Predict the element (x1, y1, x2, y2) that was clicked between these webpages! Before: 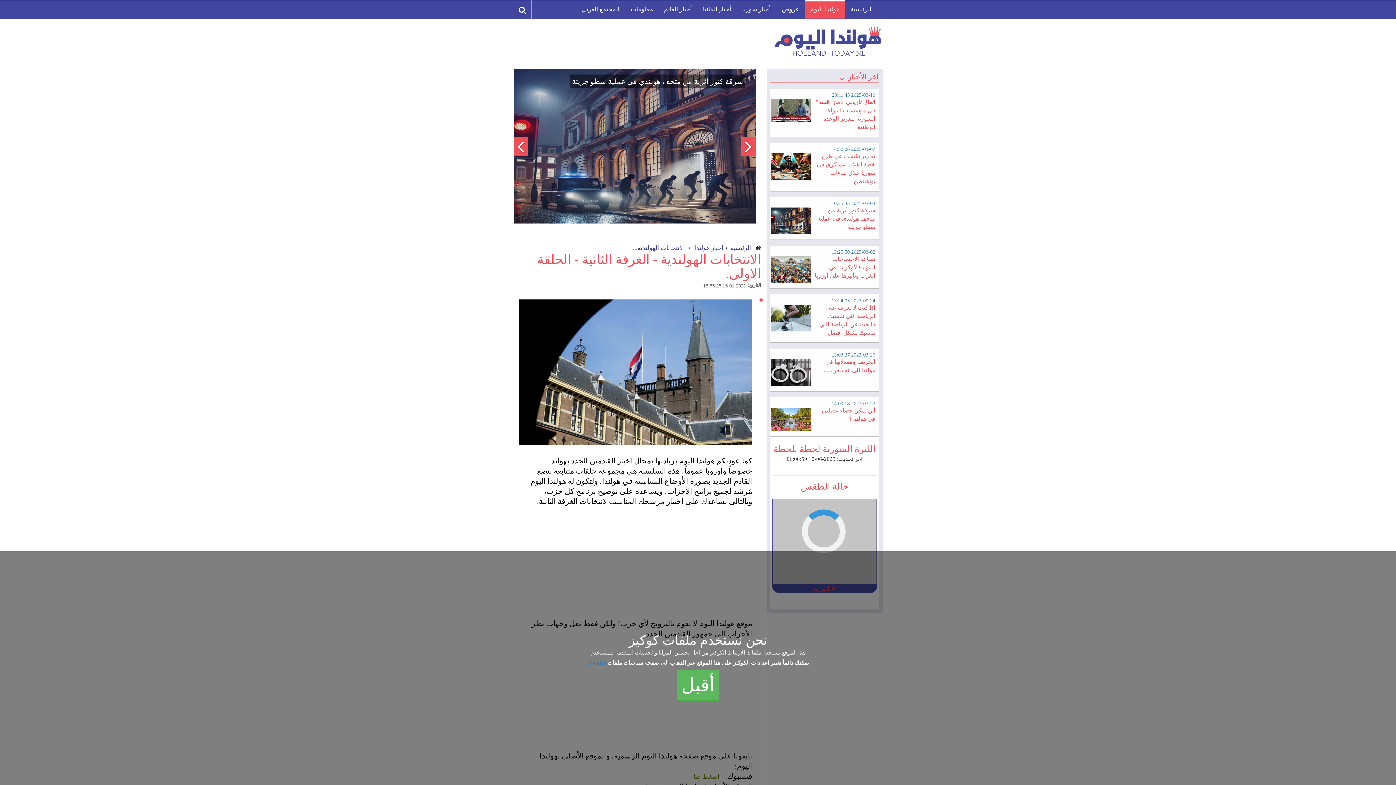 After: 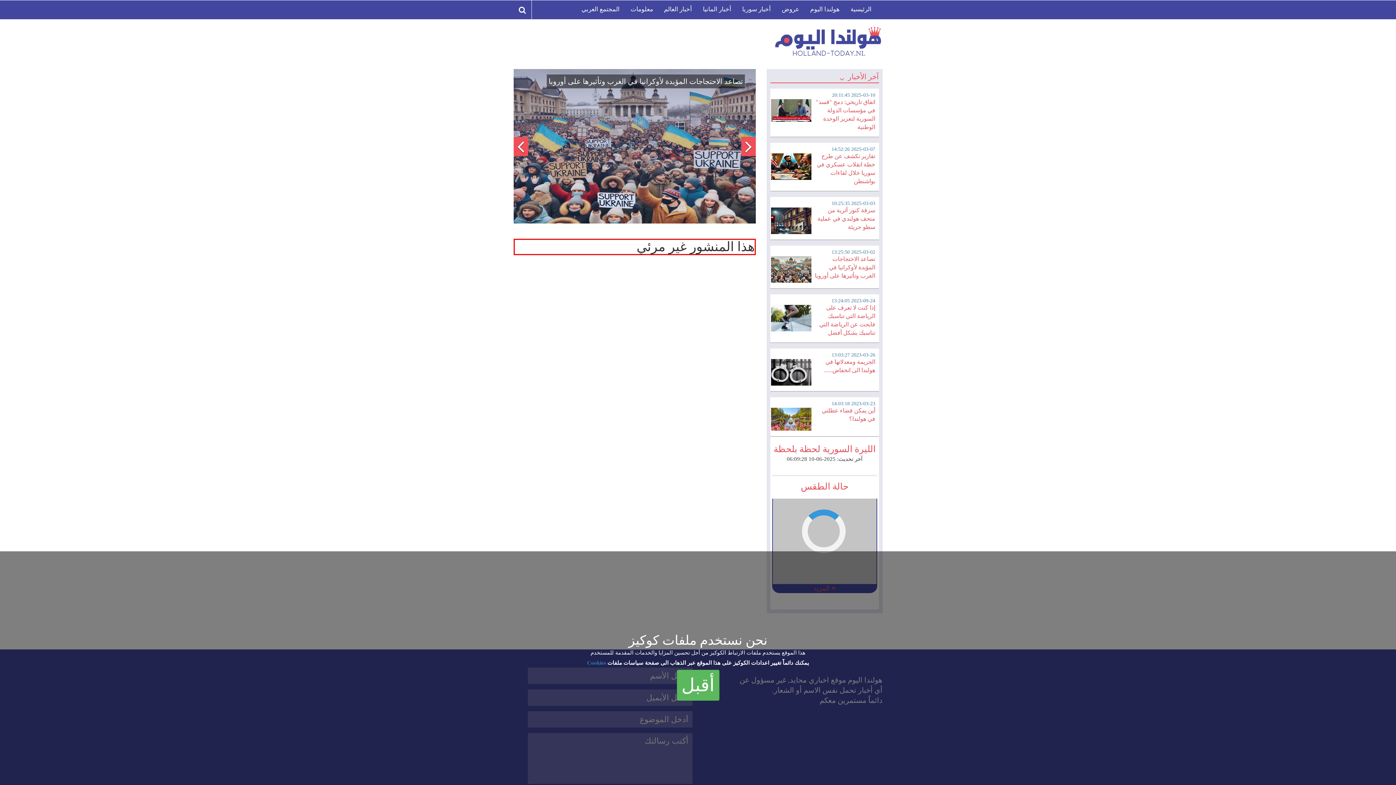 Action: label: اضغط هنا bbox: (693, 773, 719, 780)